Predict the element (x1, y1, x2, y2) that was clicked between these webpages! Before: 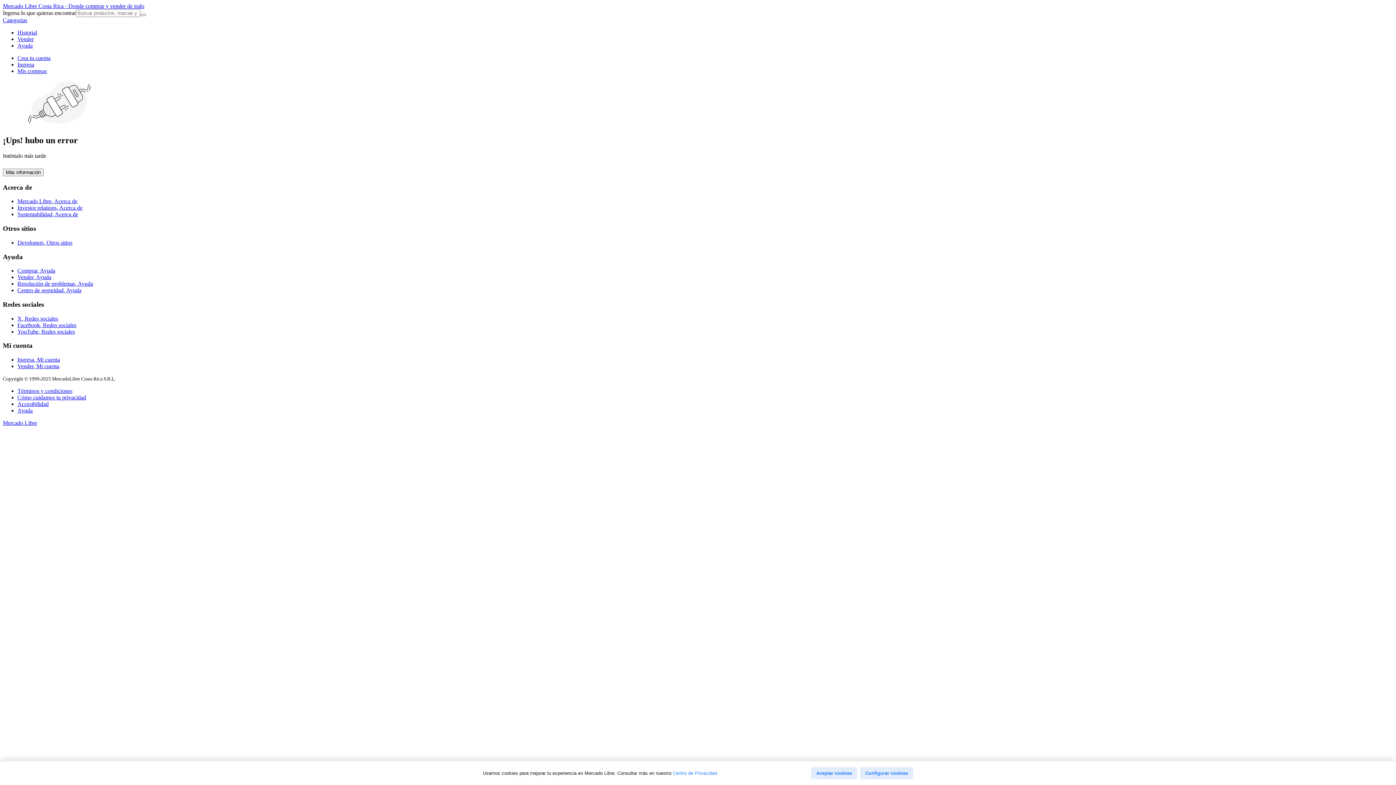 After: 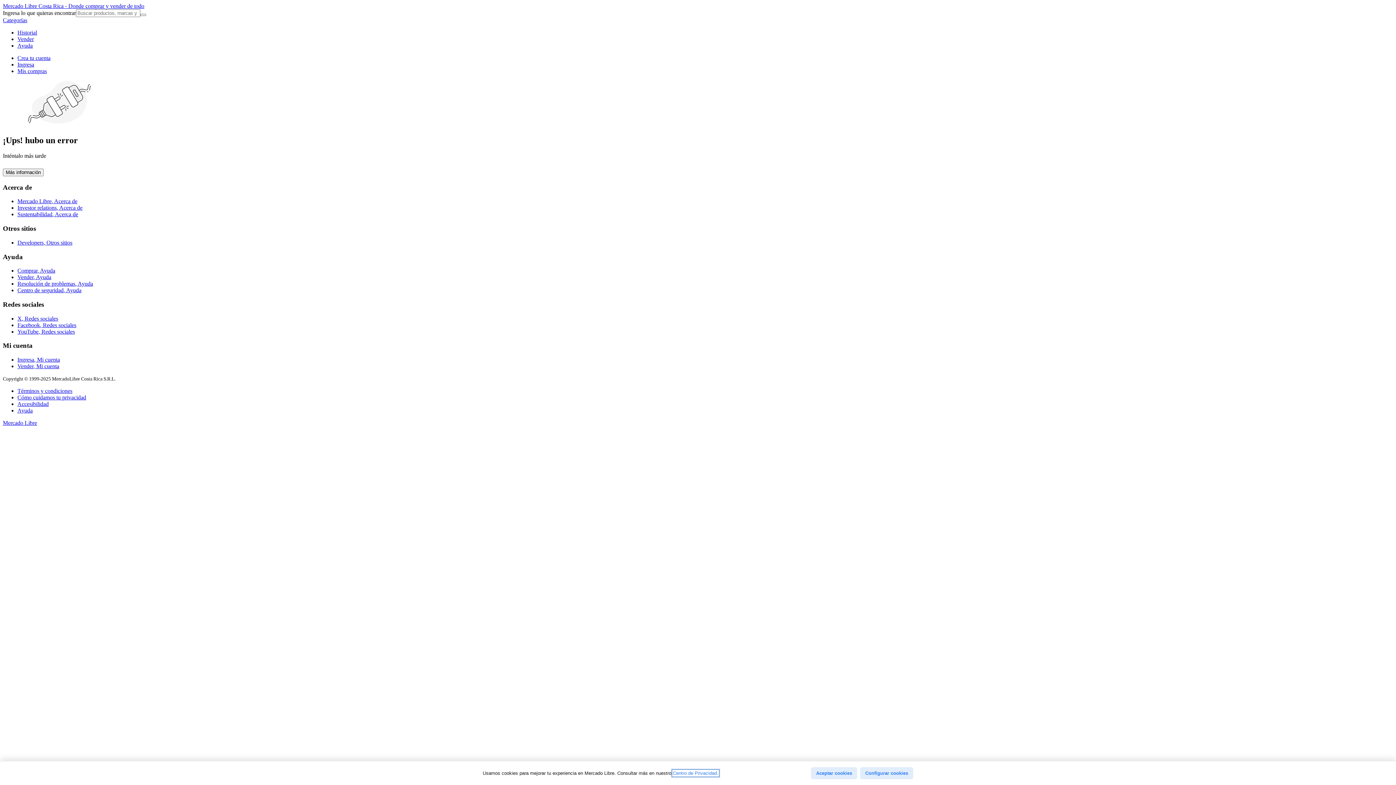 Action: label: Centro de Privacidad. bbox: (673, 770, 718, 776)